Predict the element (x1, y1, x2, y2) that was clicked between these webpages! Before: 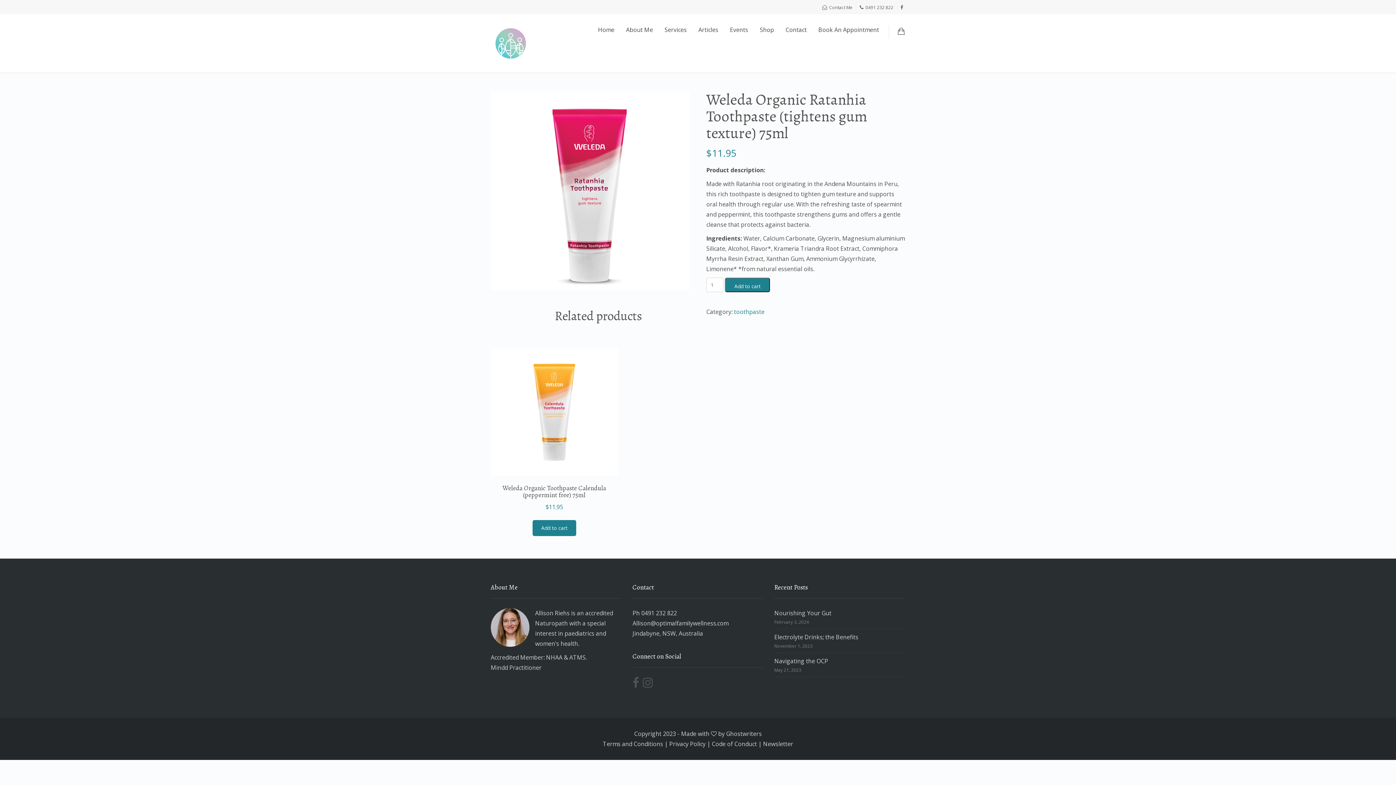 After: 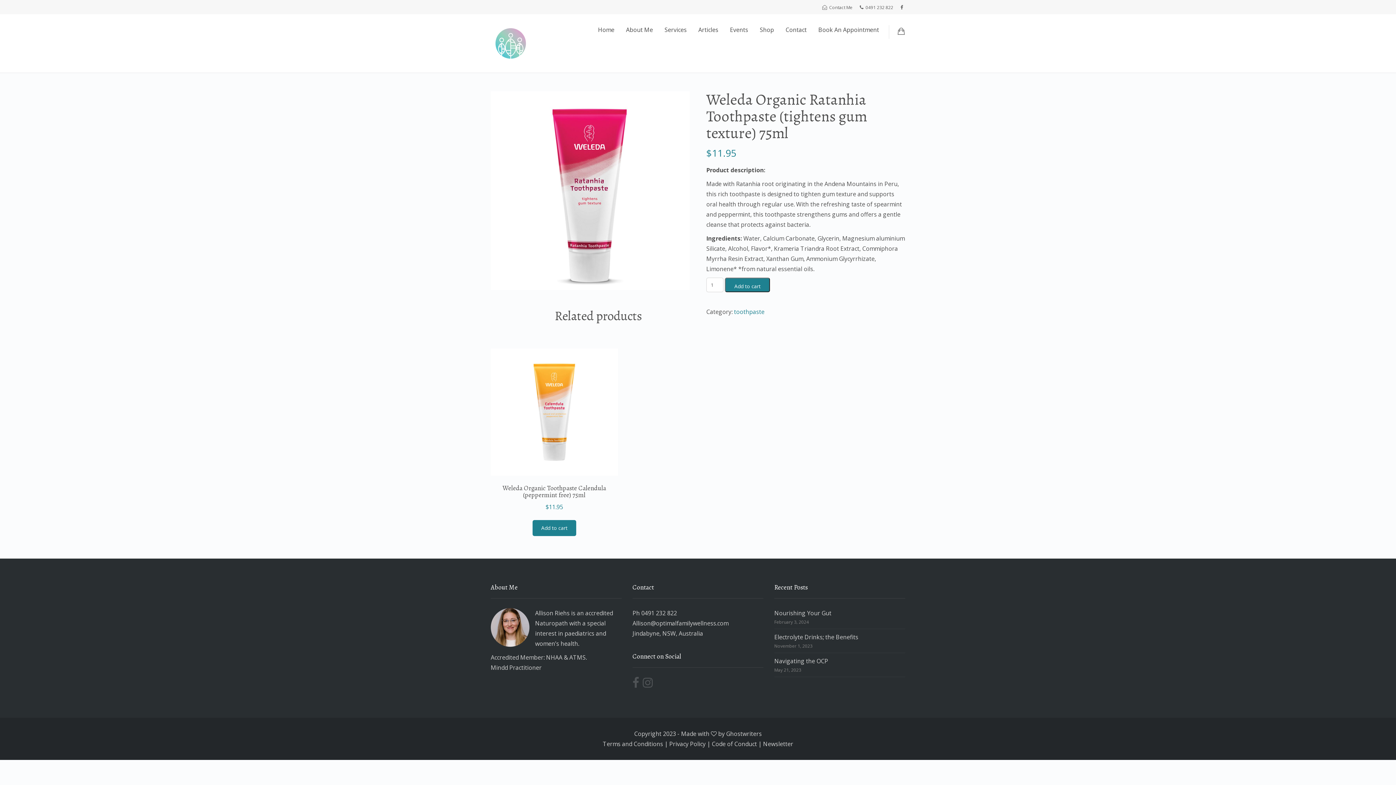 Action: bbox: (860, 4, 893, 10) label: 0491 232 822